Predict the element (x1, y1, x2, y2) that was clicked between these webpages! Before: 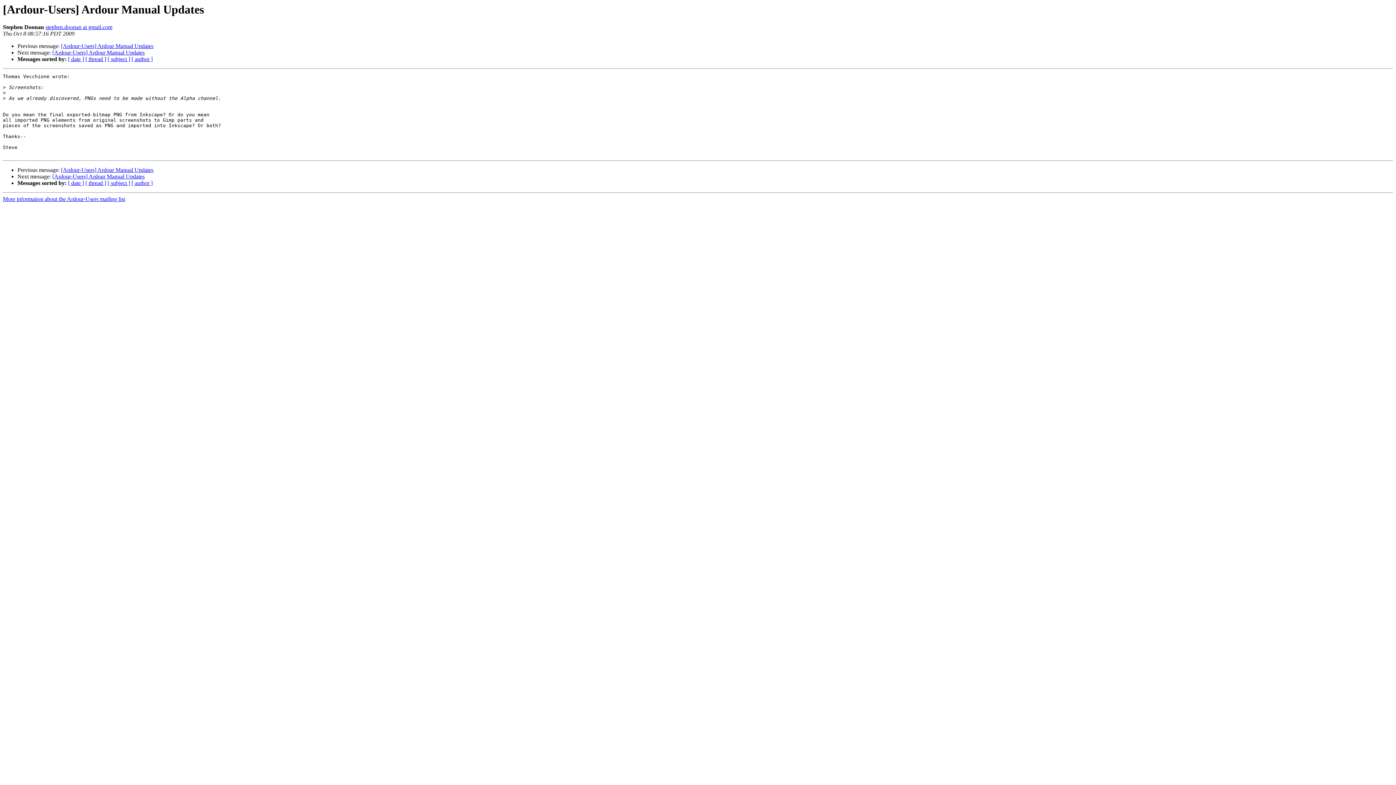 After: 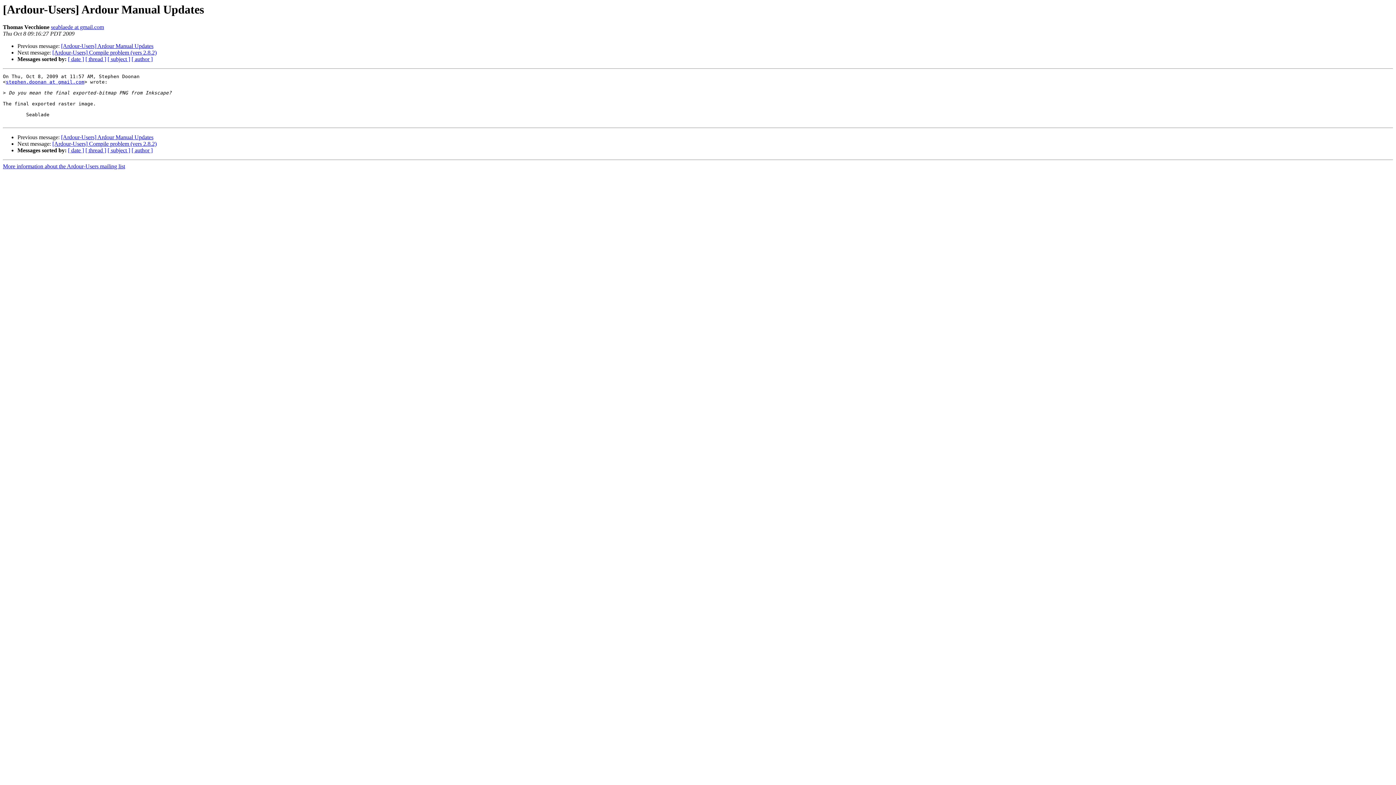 Action: label: [Ardour-Users] Ardour Manual Updates bbox: (52, 49, 144, 55)